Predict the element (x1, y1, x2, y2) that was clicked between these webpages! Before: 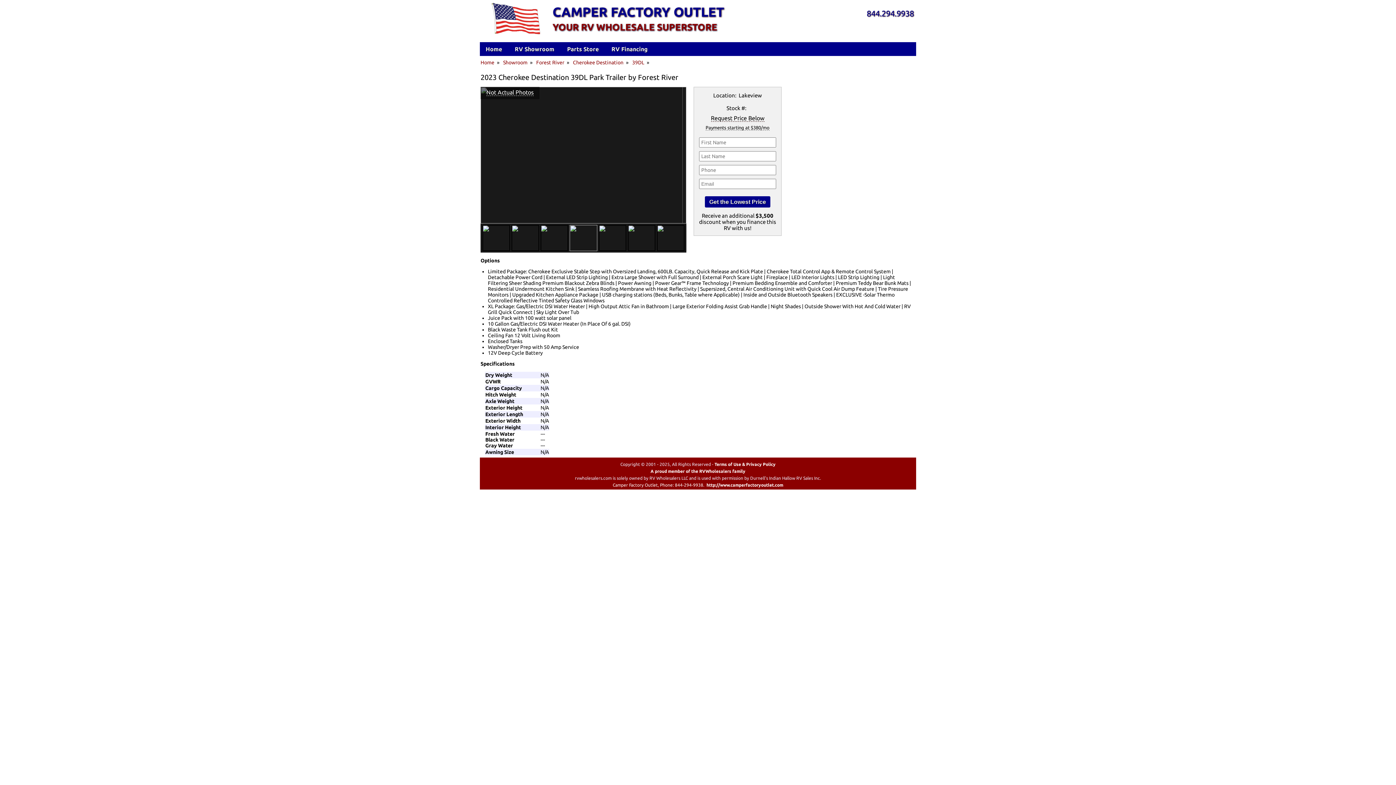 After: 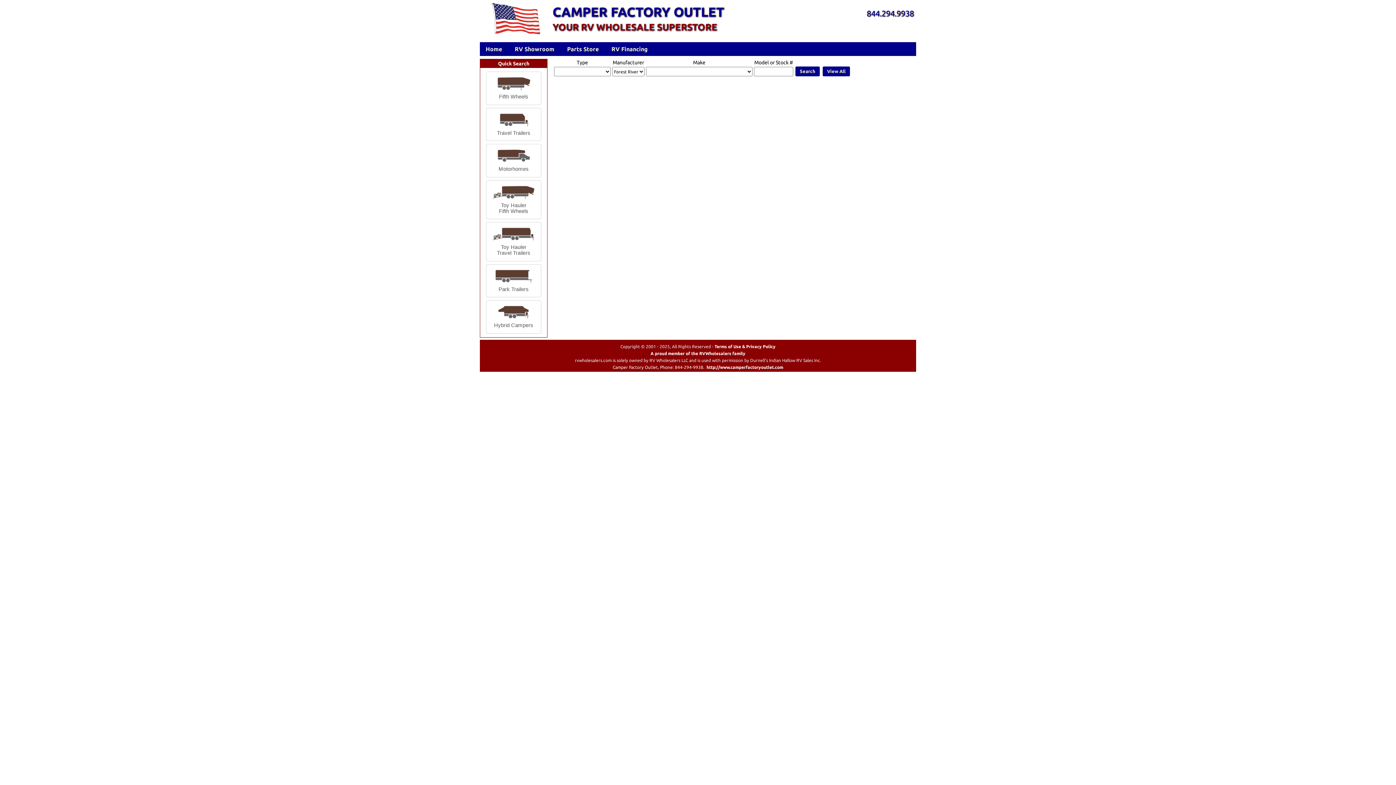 Action: bbox: (573, 59, 623, 65) label: Cherokee Destination